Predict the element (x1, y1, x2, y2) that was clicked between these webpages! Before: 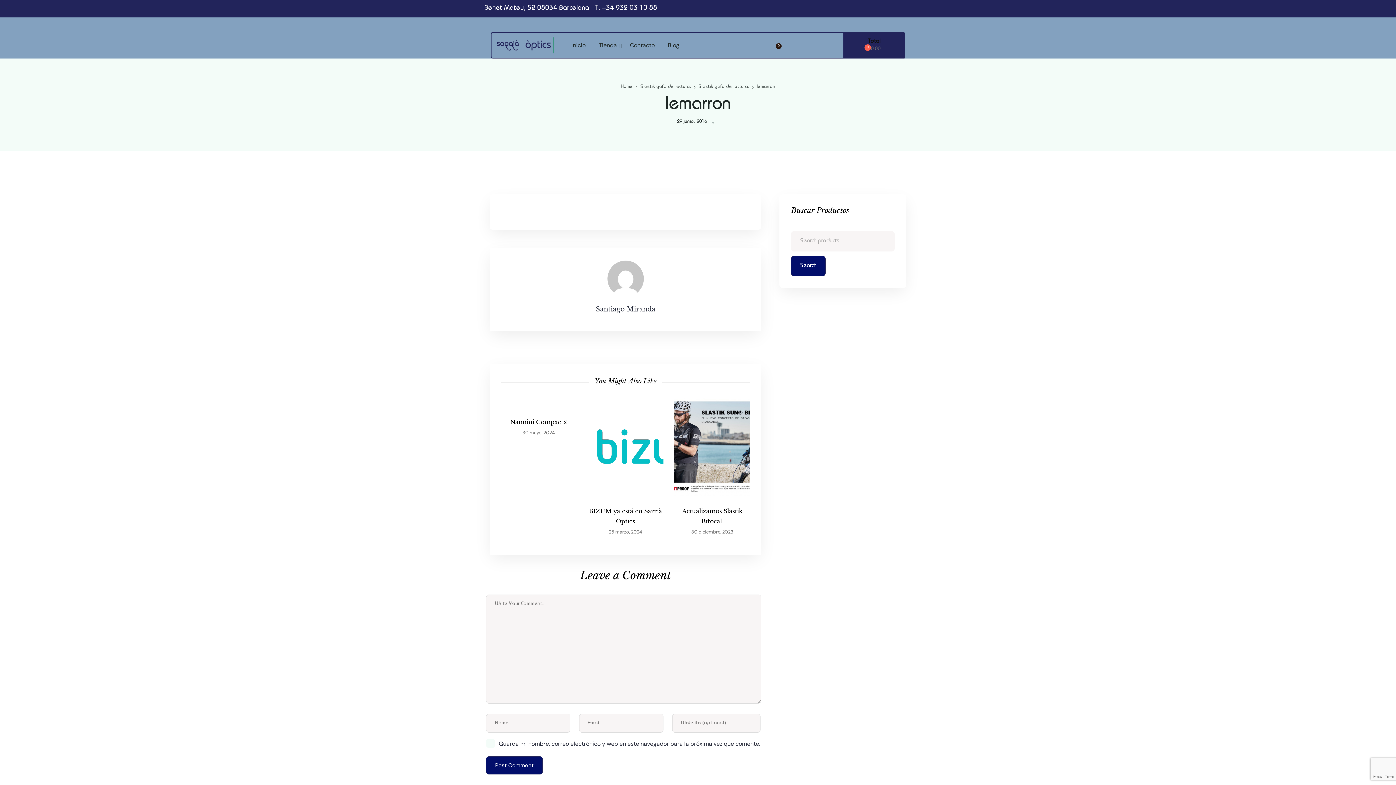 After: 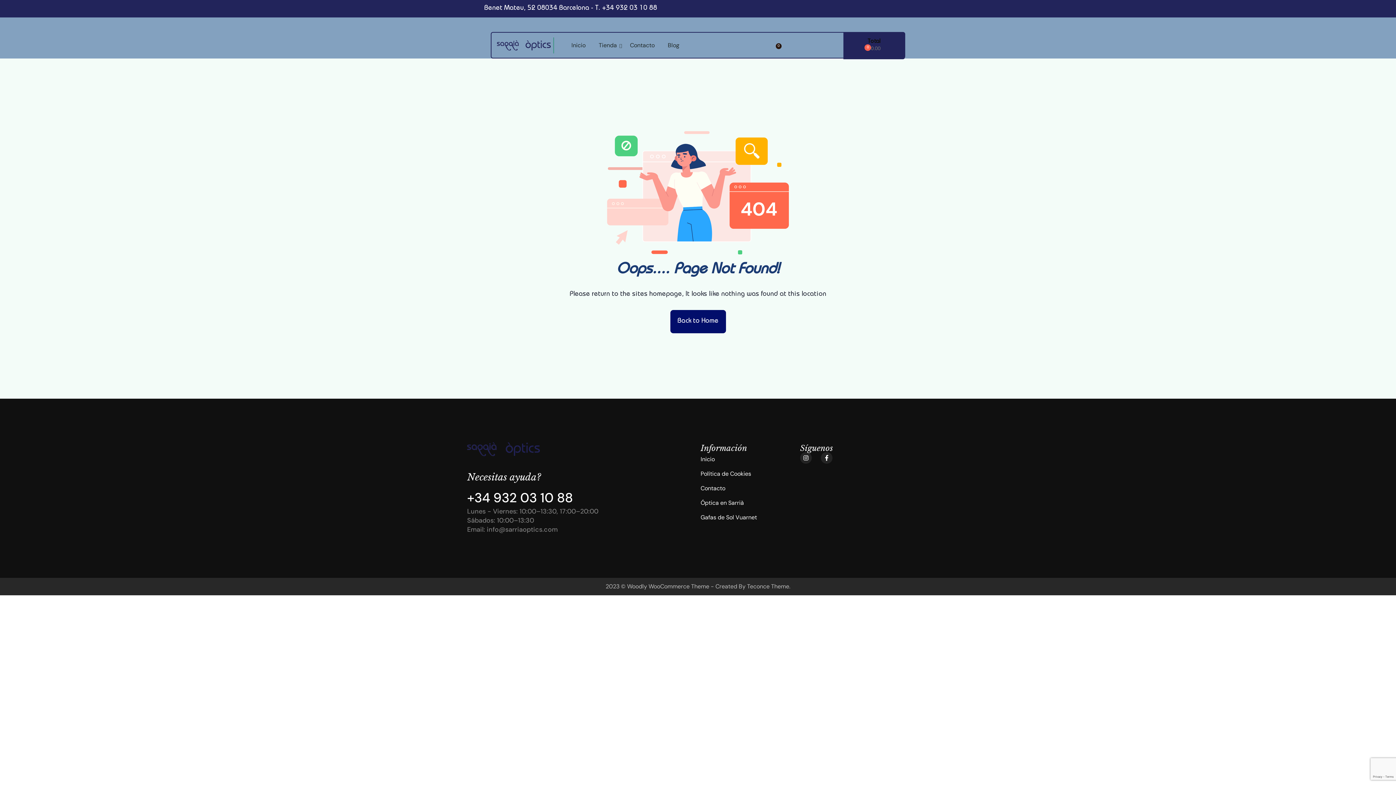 Action: bbox: (677, 119, 707, 124) label: 29 junio, 2016